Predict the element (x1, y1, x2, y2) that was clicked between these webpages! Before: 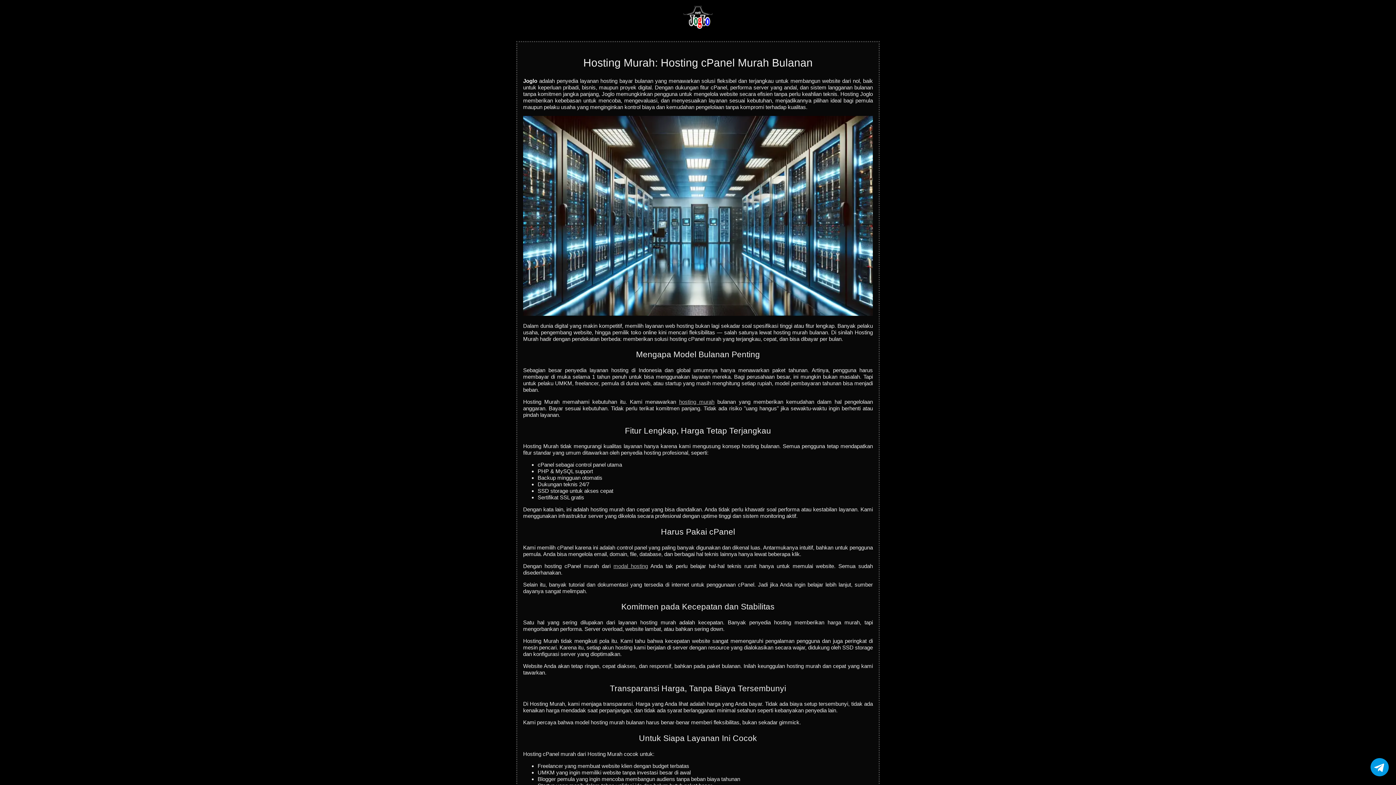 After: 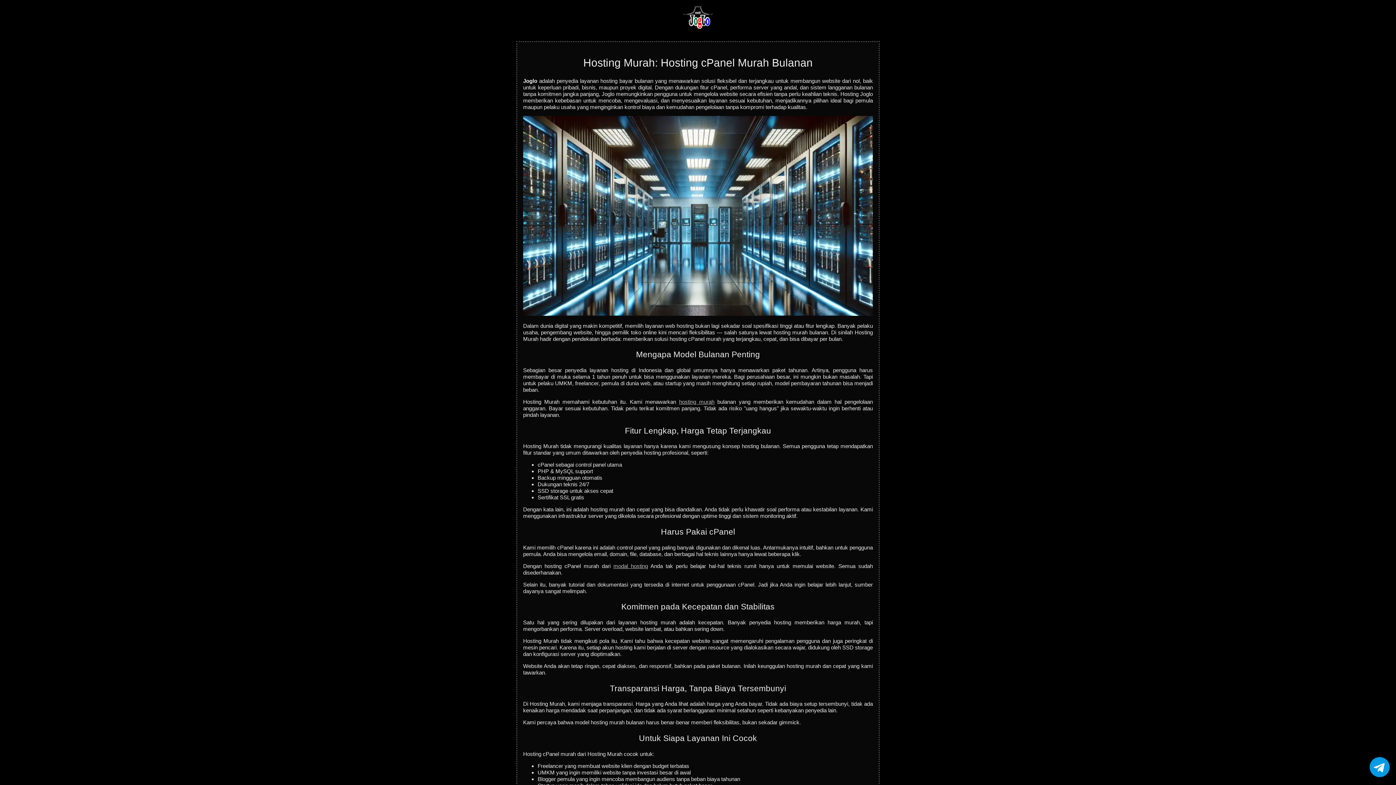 Action: bbox: (1370, 758, 1389, 778) label: Chat via Telegram